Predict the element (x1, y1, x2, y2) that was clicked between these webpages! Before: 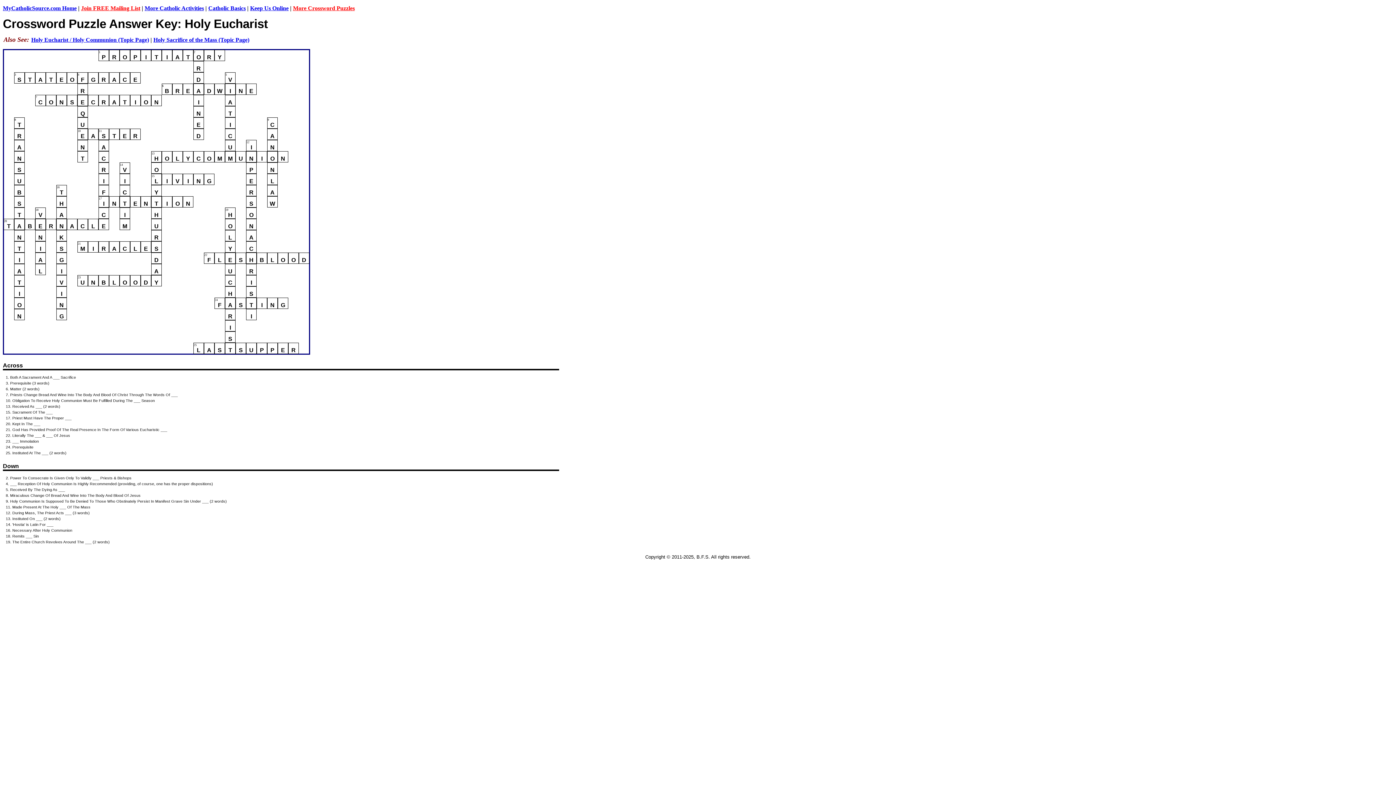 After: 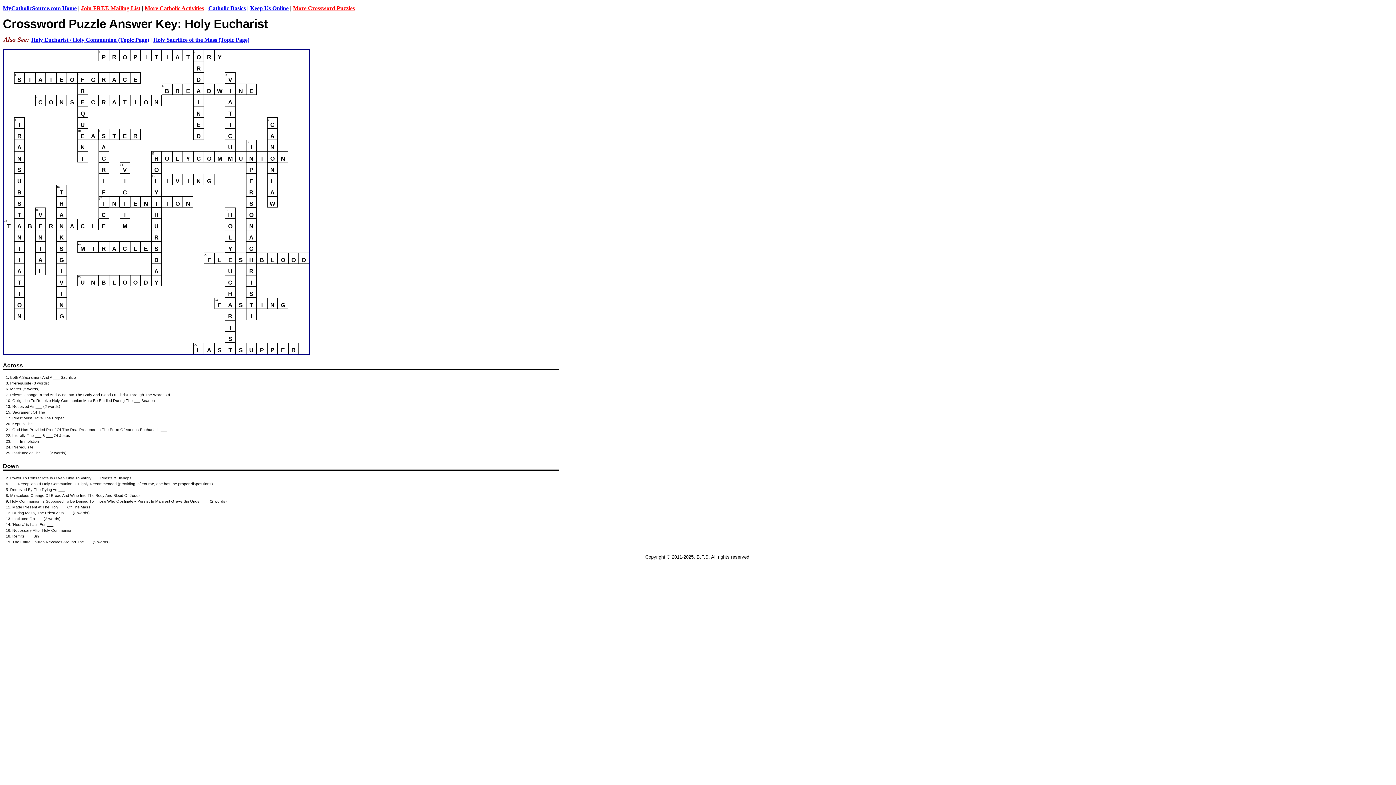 Action: bbox: (144, 5, 204, 11) label: More Catholic Activities